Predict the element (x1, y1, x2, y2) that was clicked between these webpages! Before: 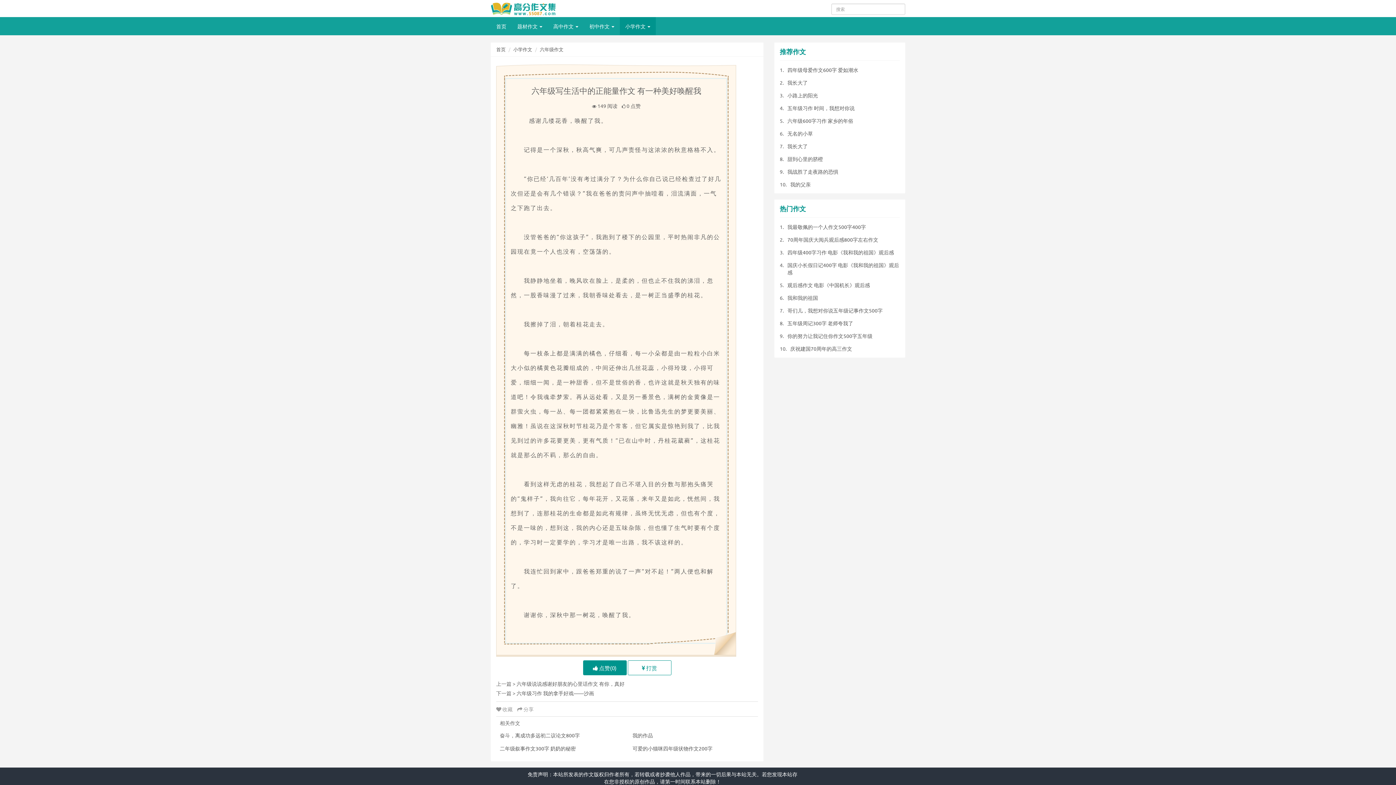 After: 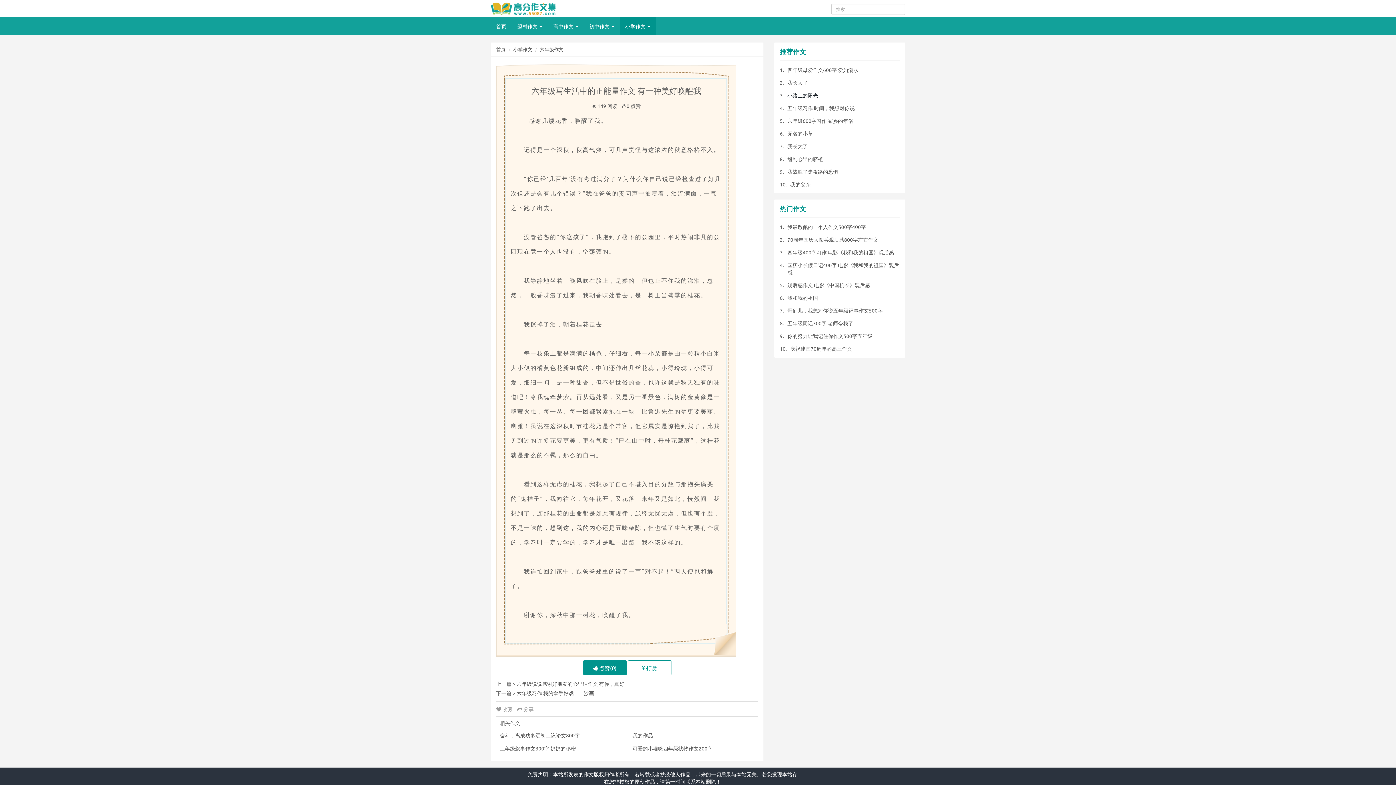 Action: bbox: (787, 92, 818, 98) label: 小路上的阳光